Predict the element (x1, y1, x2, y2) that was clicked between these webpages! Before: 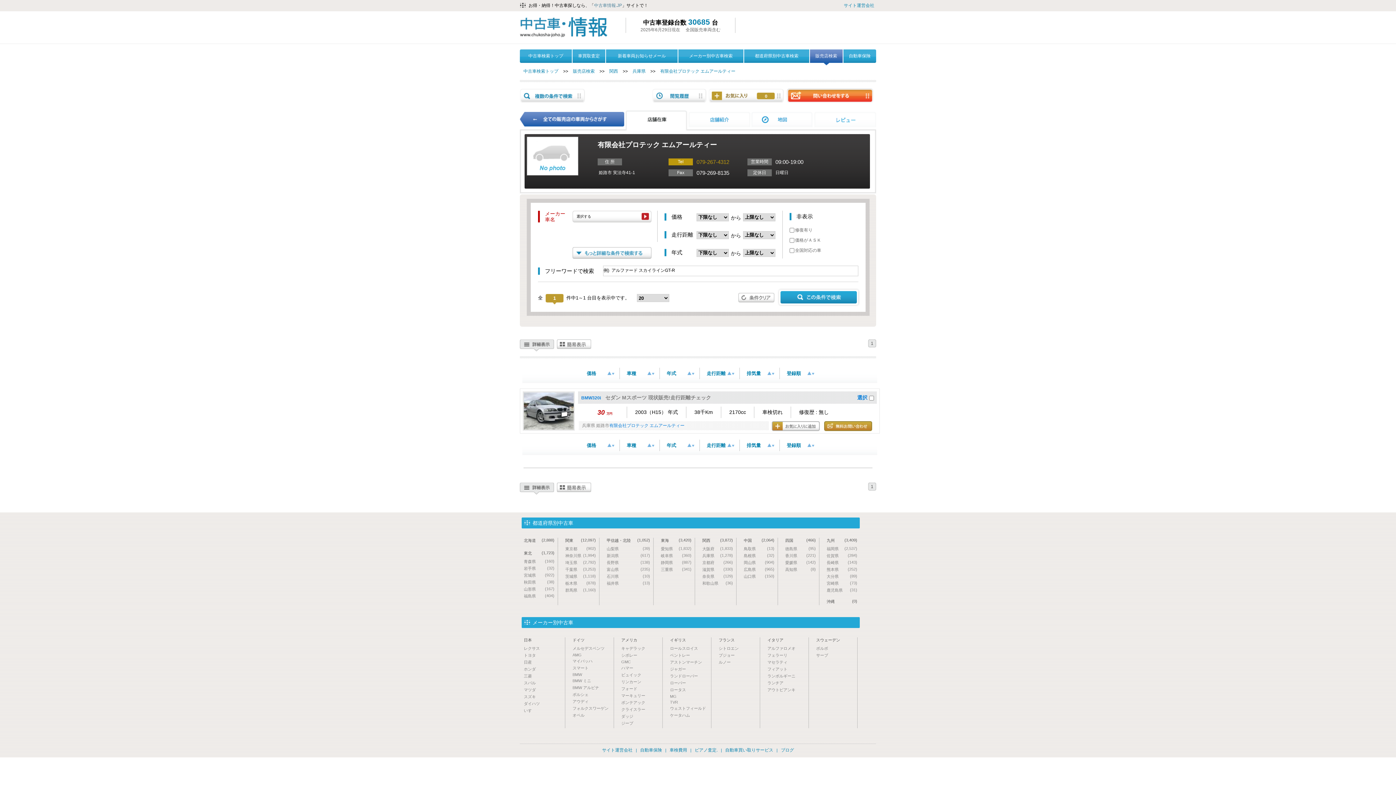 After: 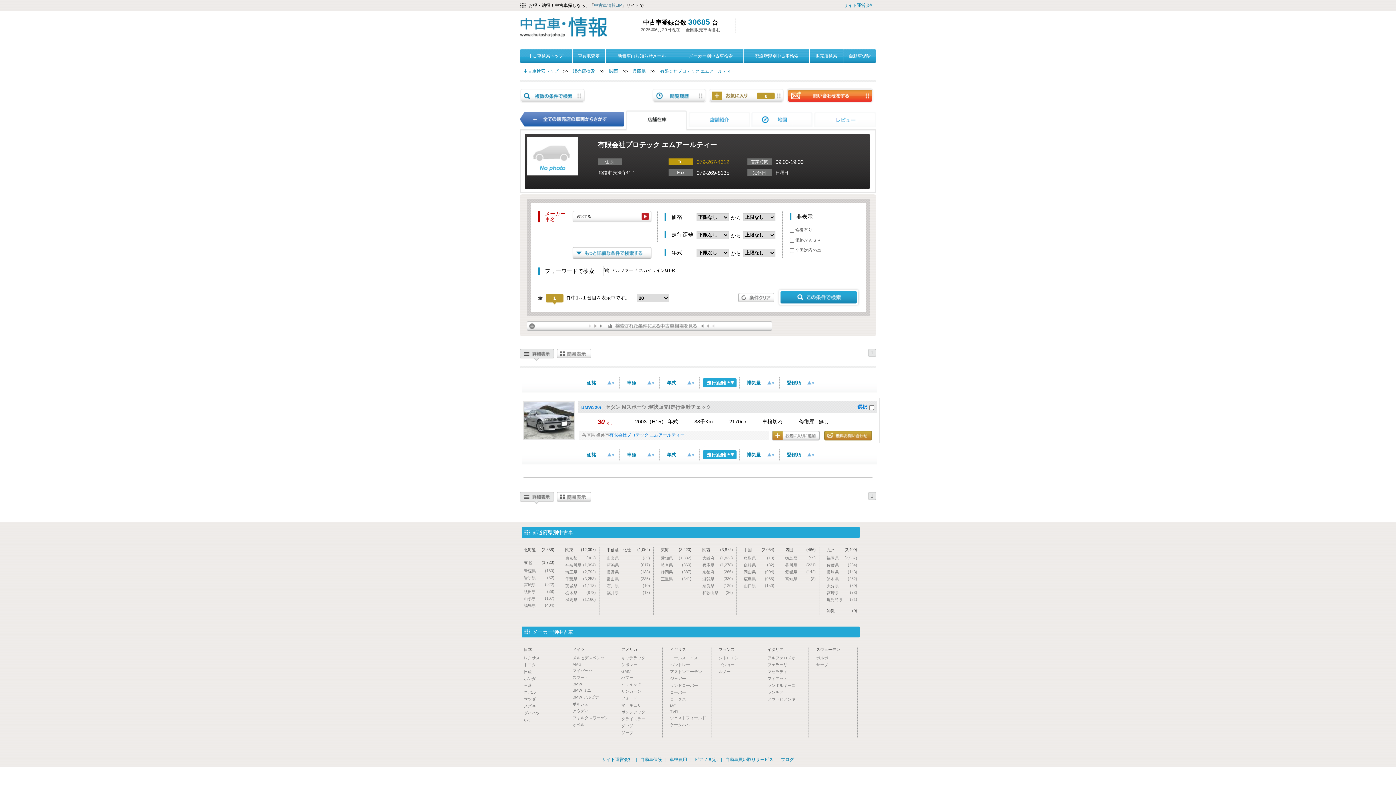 Action: label: 走行距離 bbox: (702, 441, 736, 450)